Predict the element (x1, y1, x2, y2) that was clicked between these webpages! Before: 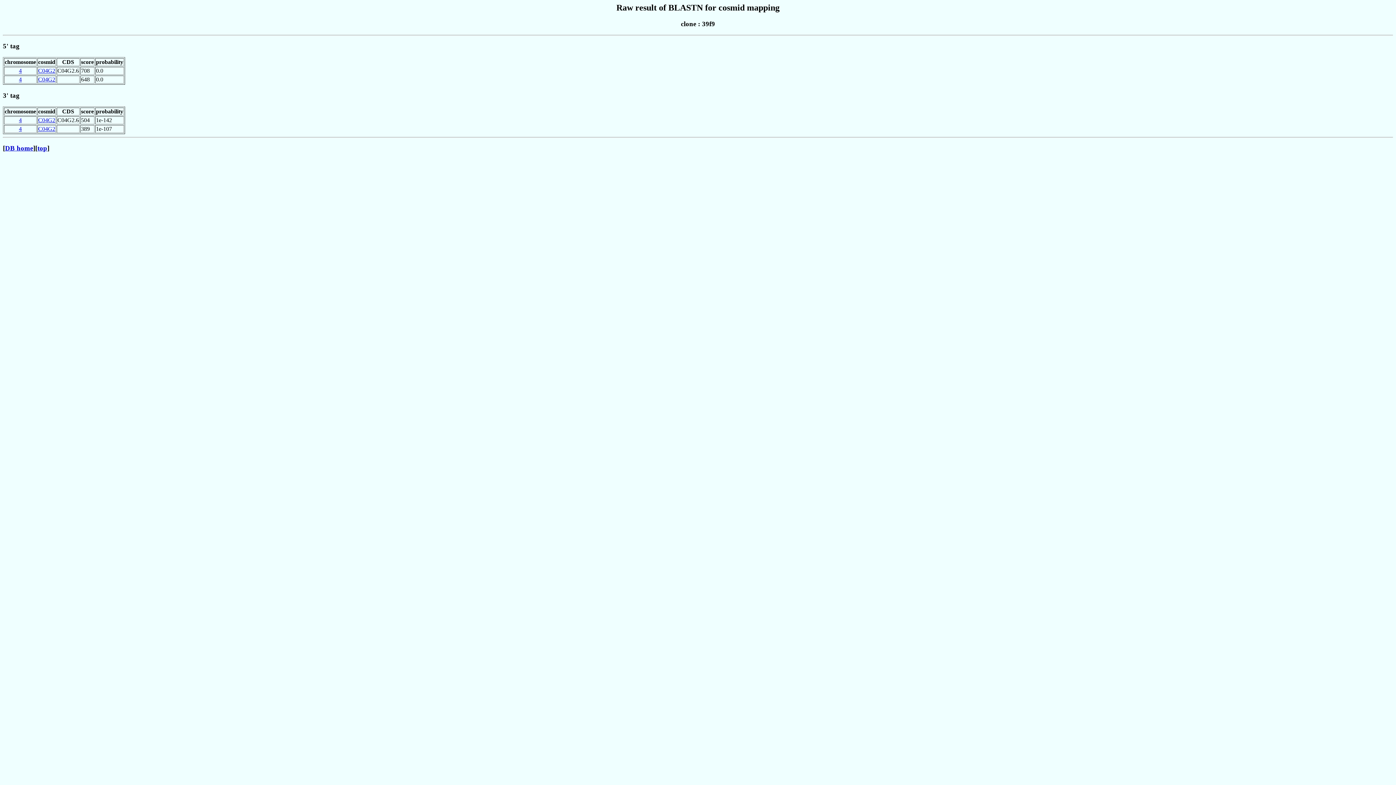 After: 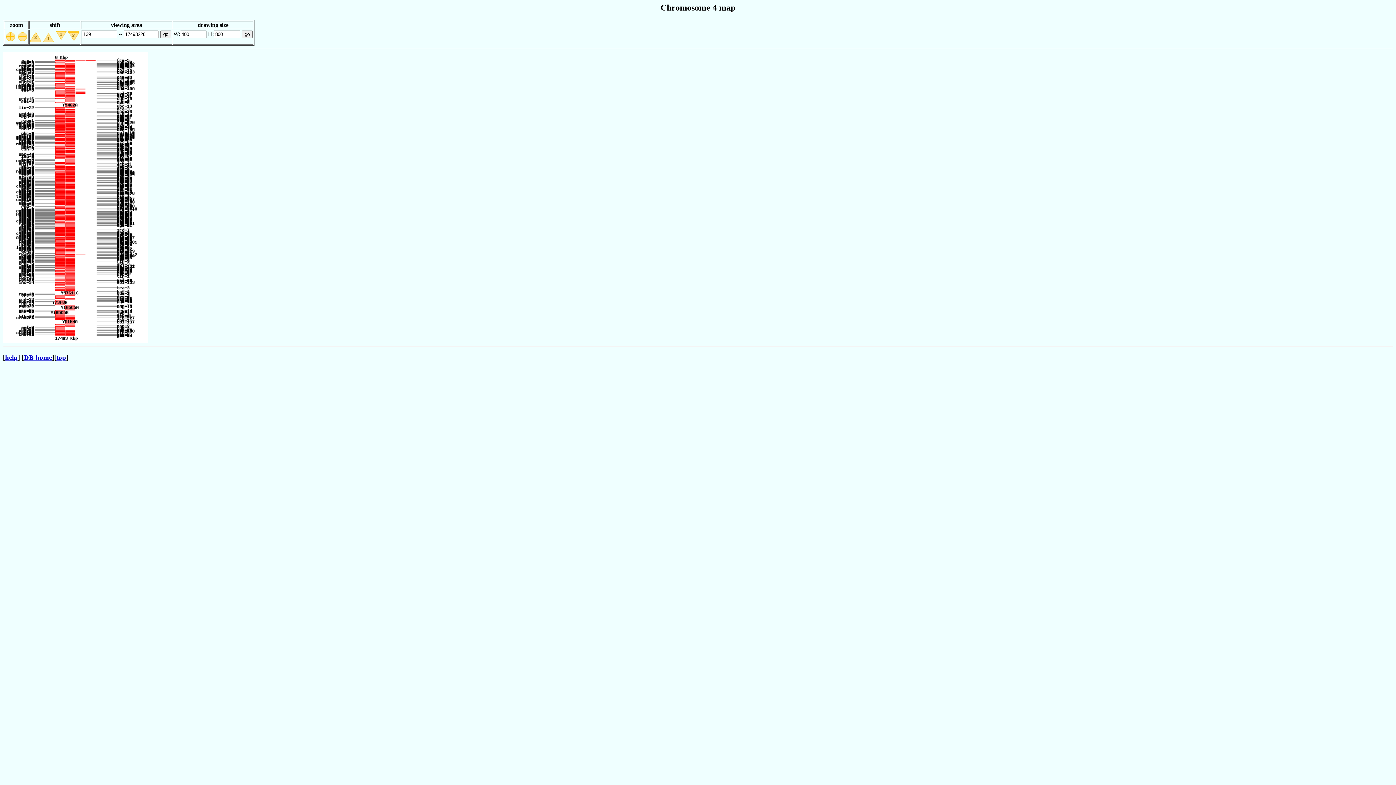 Action: bbox: (18, 125, 21, 131) label: 4